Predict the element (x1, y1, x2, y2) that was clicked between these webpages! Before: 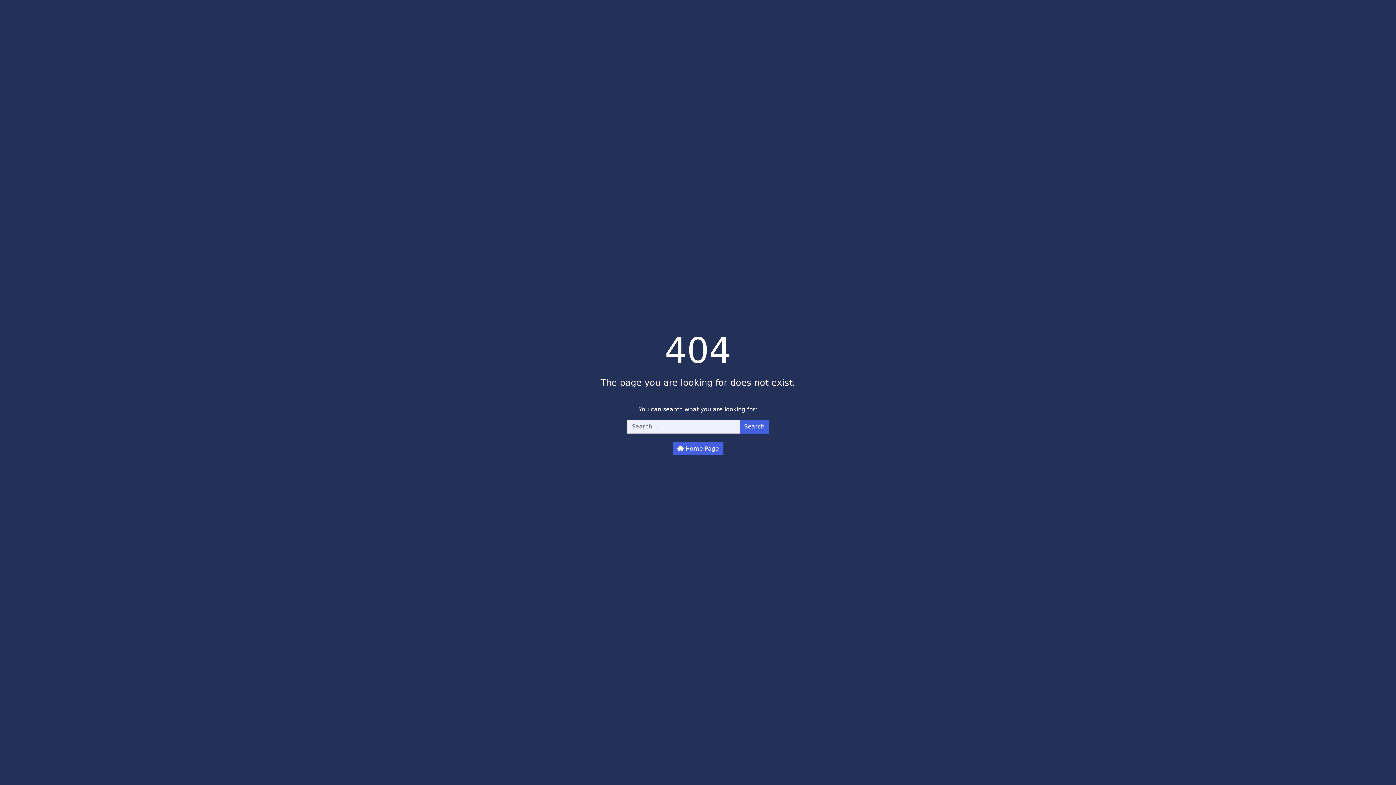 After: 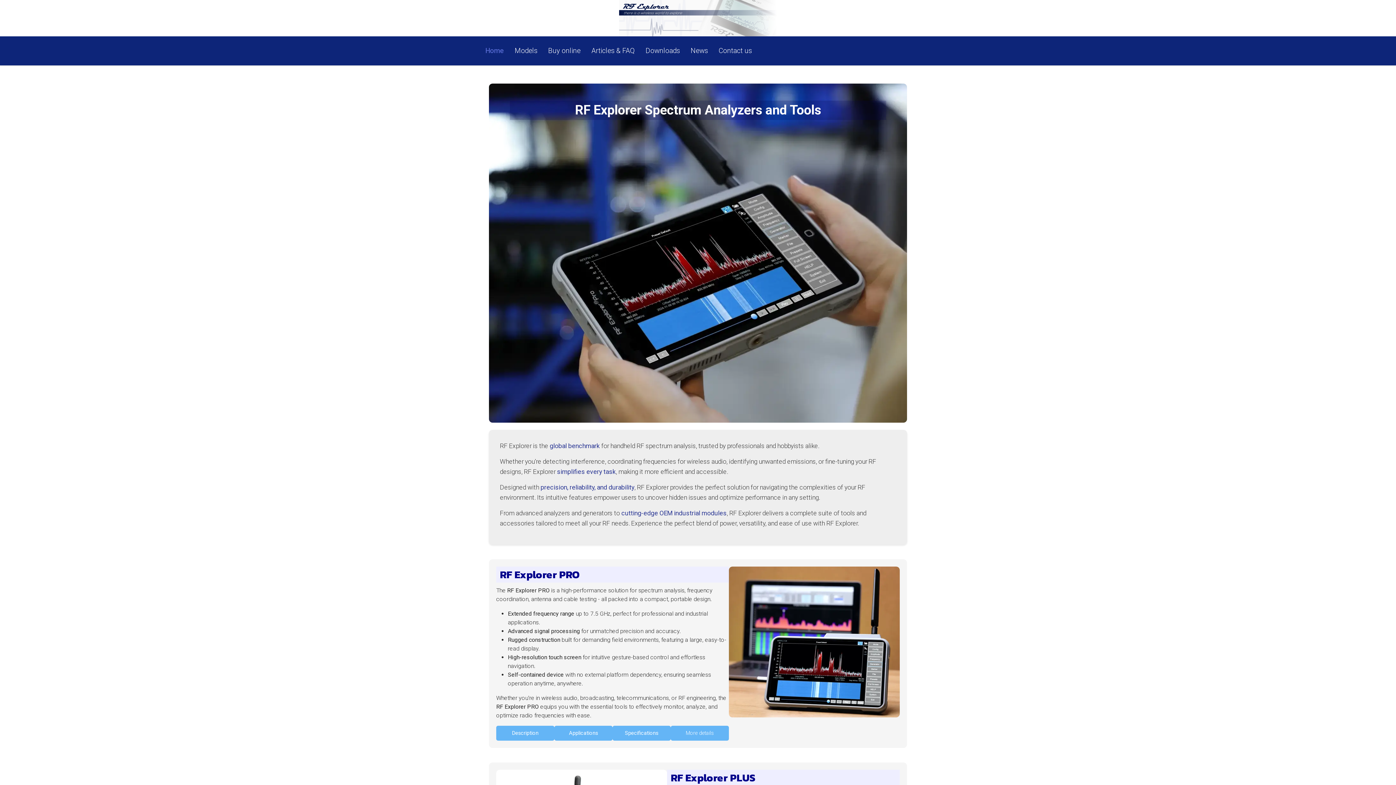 Action: label:  Home Page bbox: (672, 442, 723, 455)